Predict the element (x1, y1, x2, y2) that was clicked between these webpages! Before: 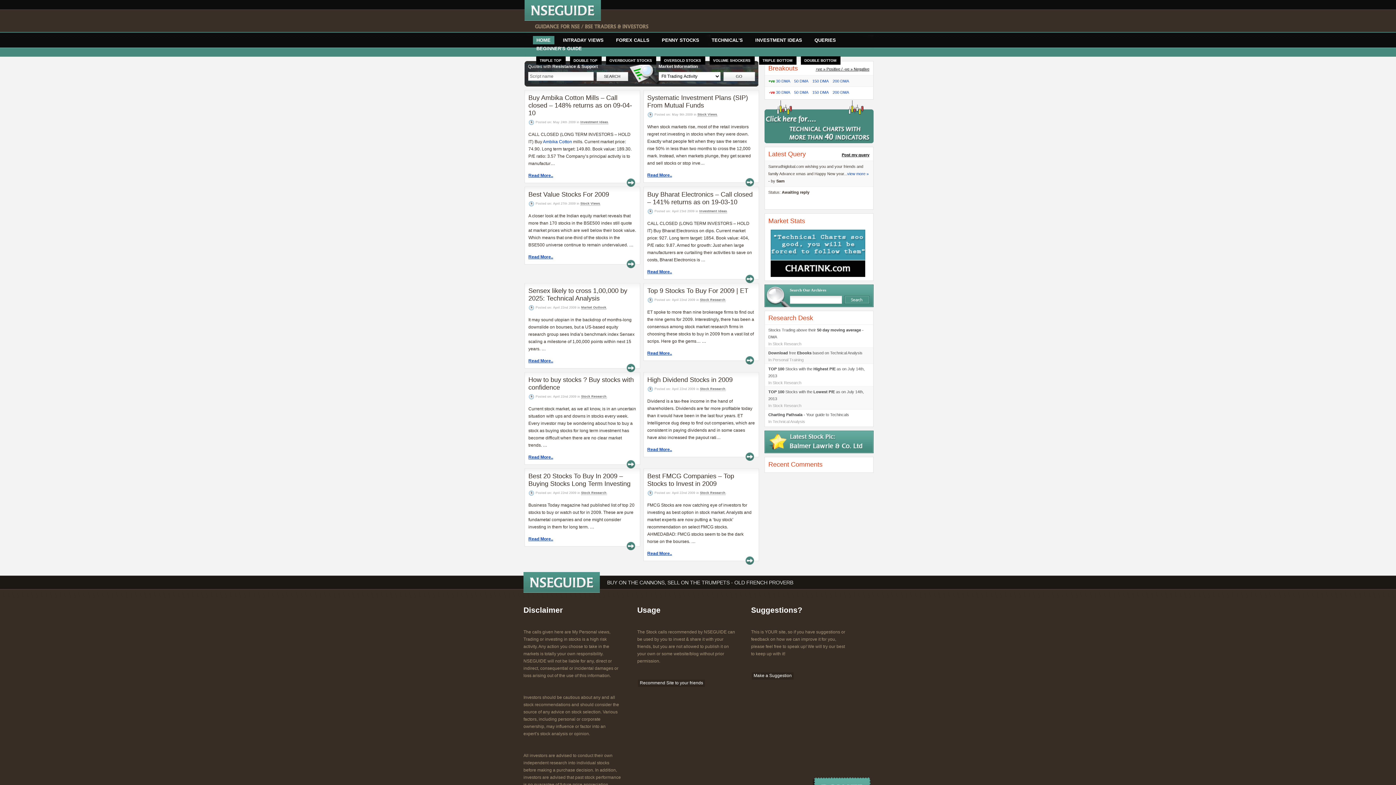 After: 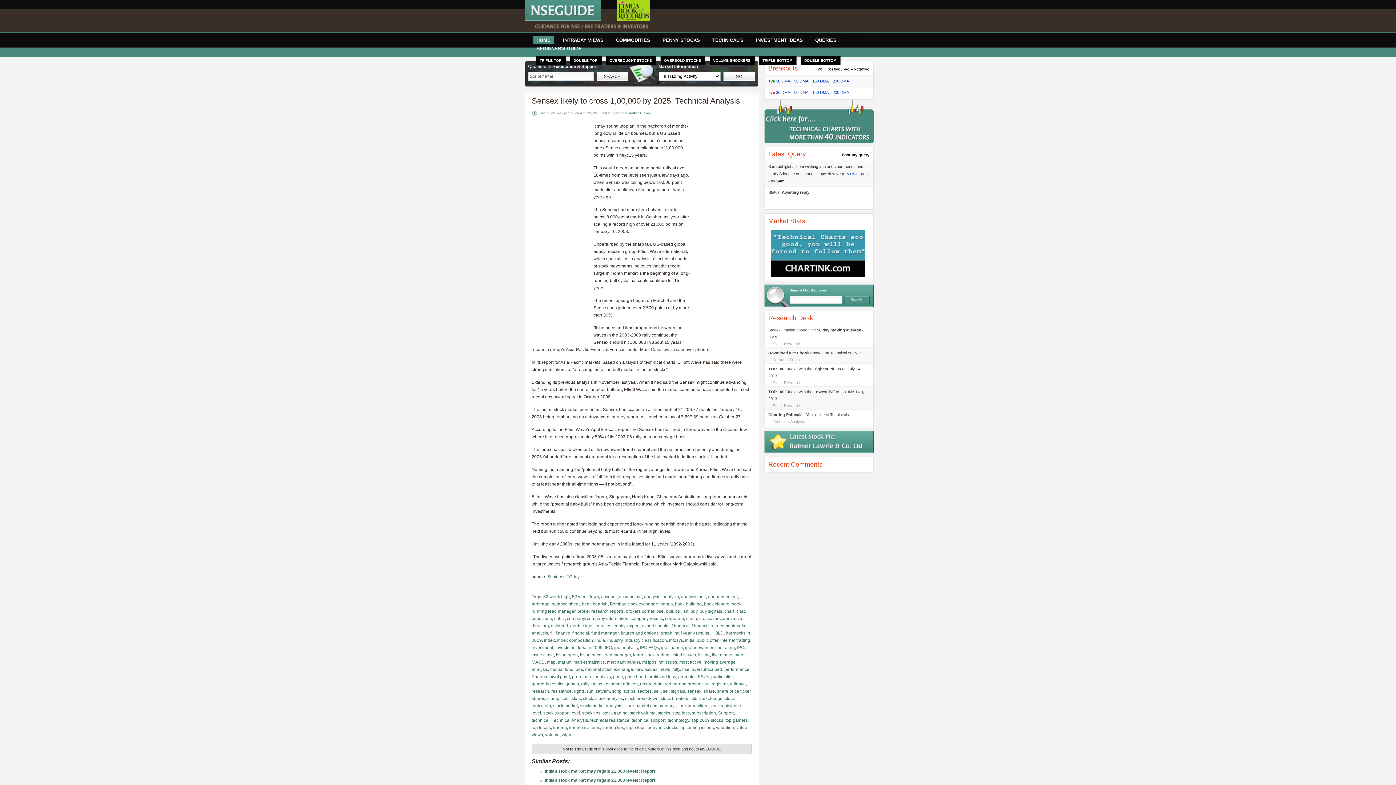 Action: bbox: (528, 287, 627, 302) label: Sensex likely to cross 1,00,000 by 2025: Technical Analysis